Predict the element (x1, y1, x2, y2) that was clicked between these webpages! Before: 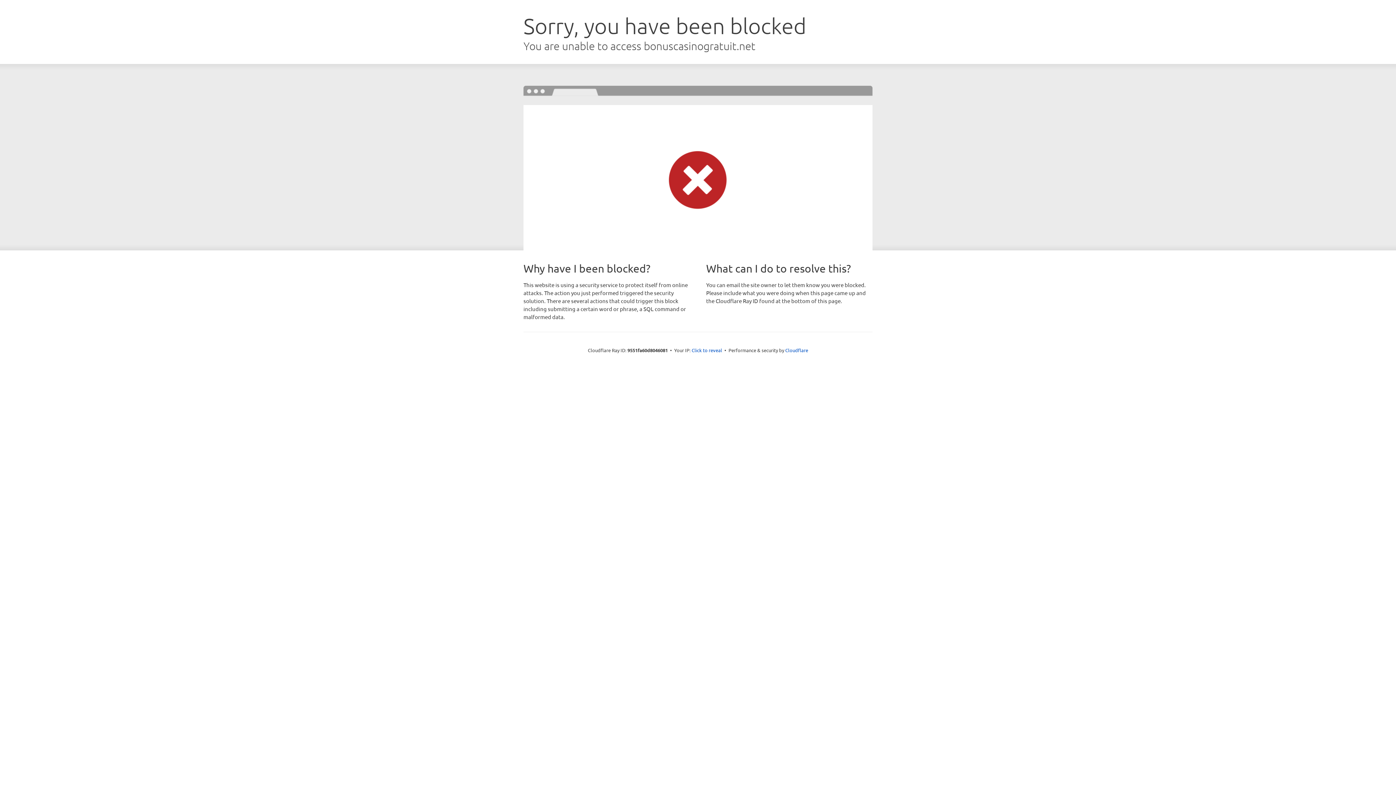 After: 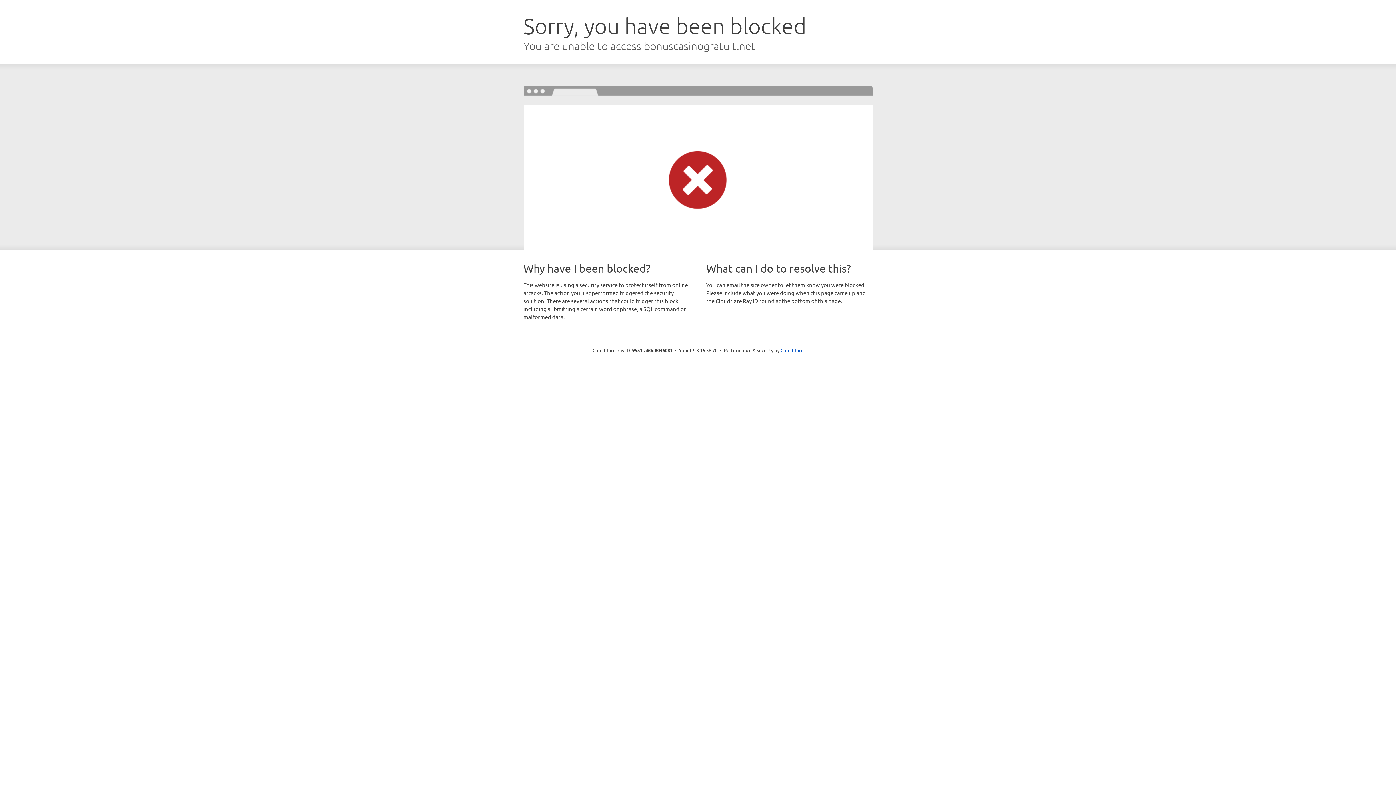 Action: bbox: (691, 346, 722, 353) label: Click to reveal